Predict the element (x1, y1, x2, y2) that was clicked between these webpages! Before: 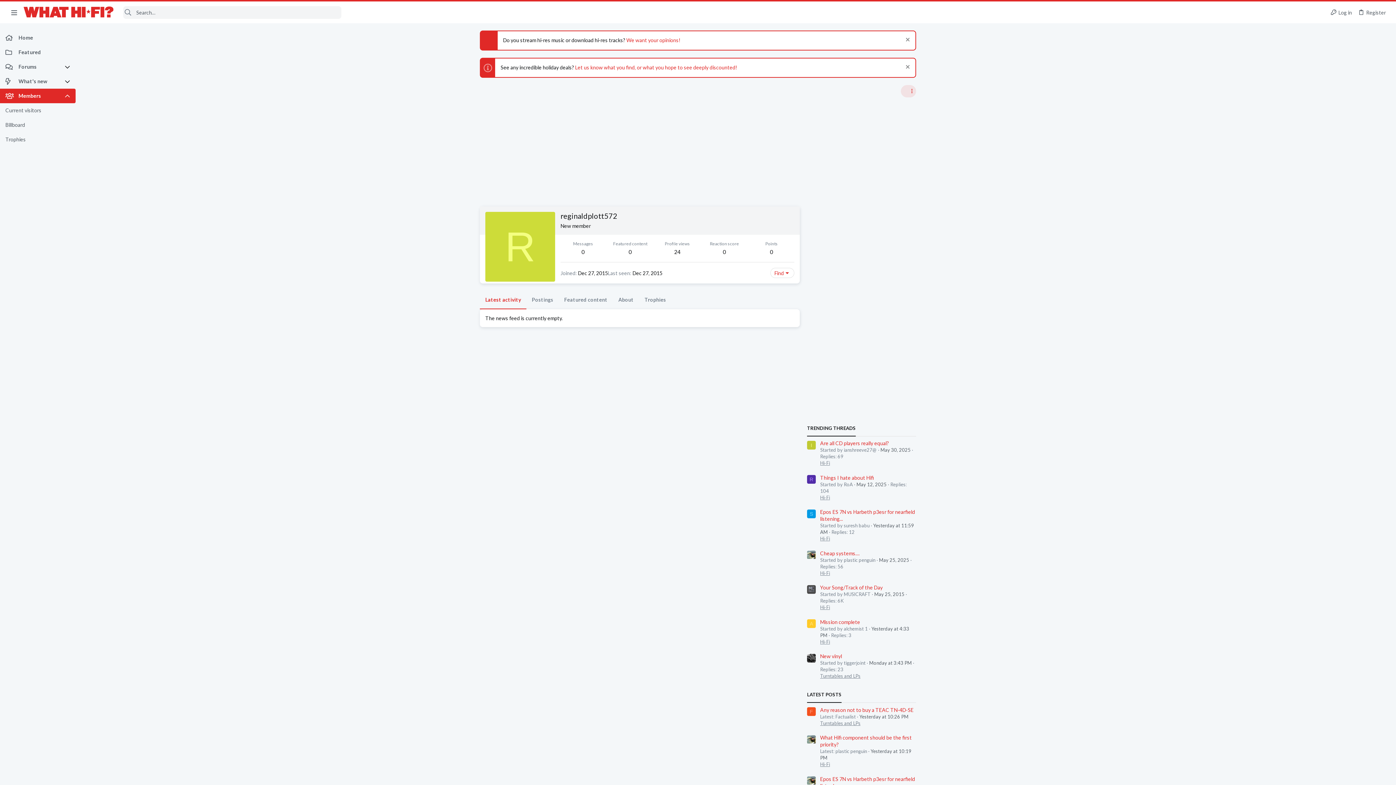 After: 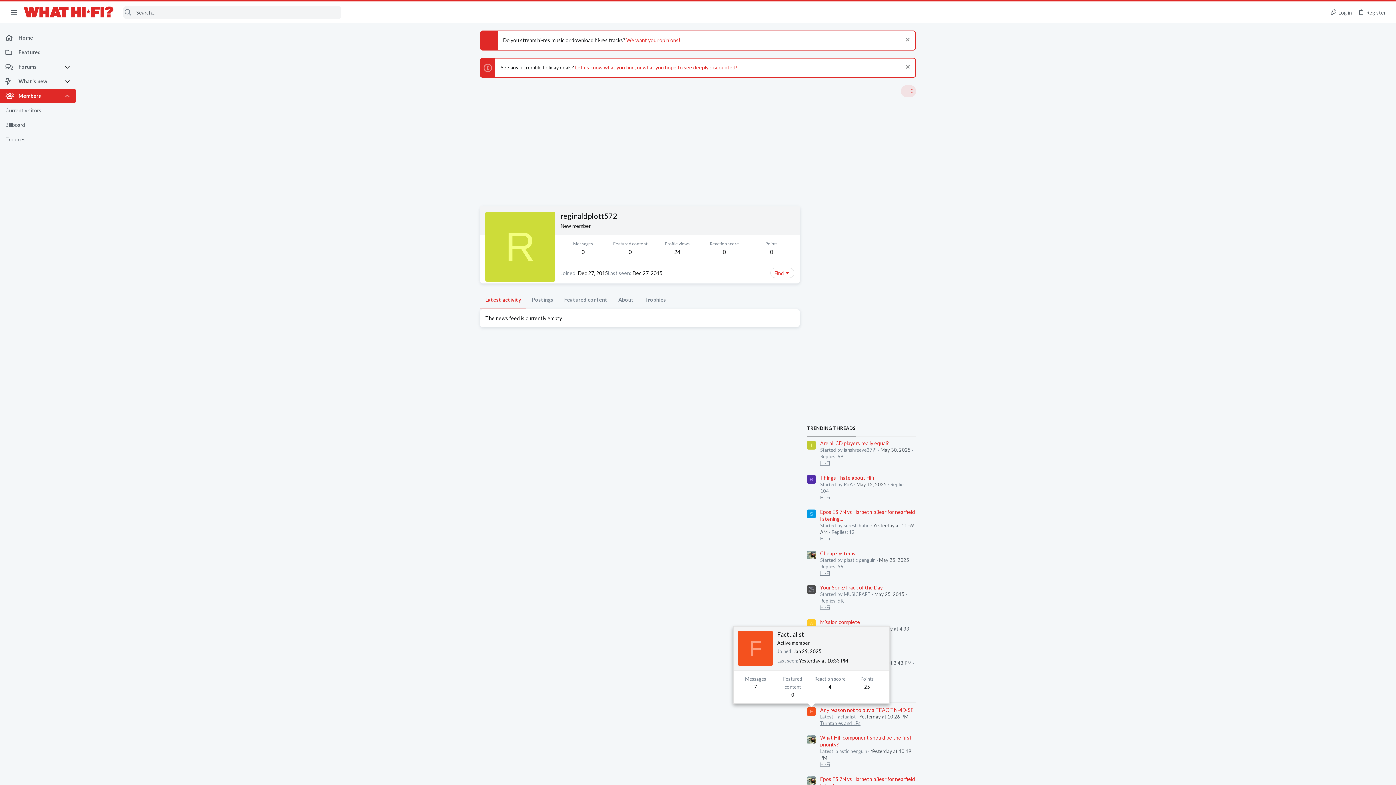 Action: bbox: (807, 707, 816, 716) label: F